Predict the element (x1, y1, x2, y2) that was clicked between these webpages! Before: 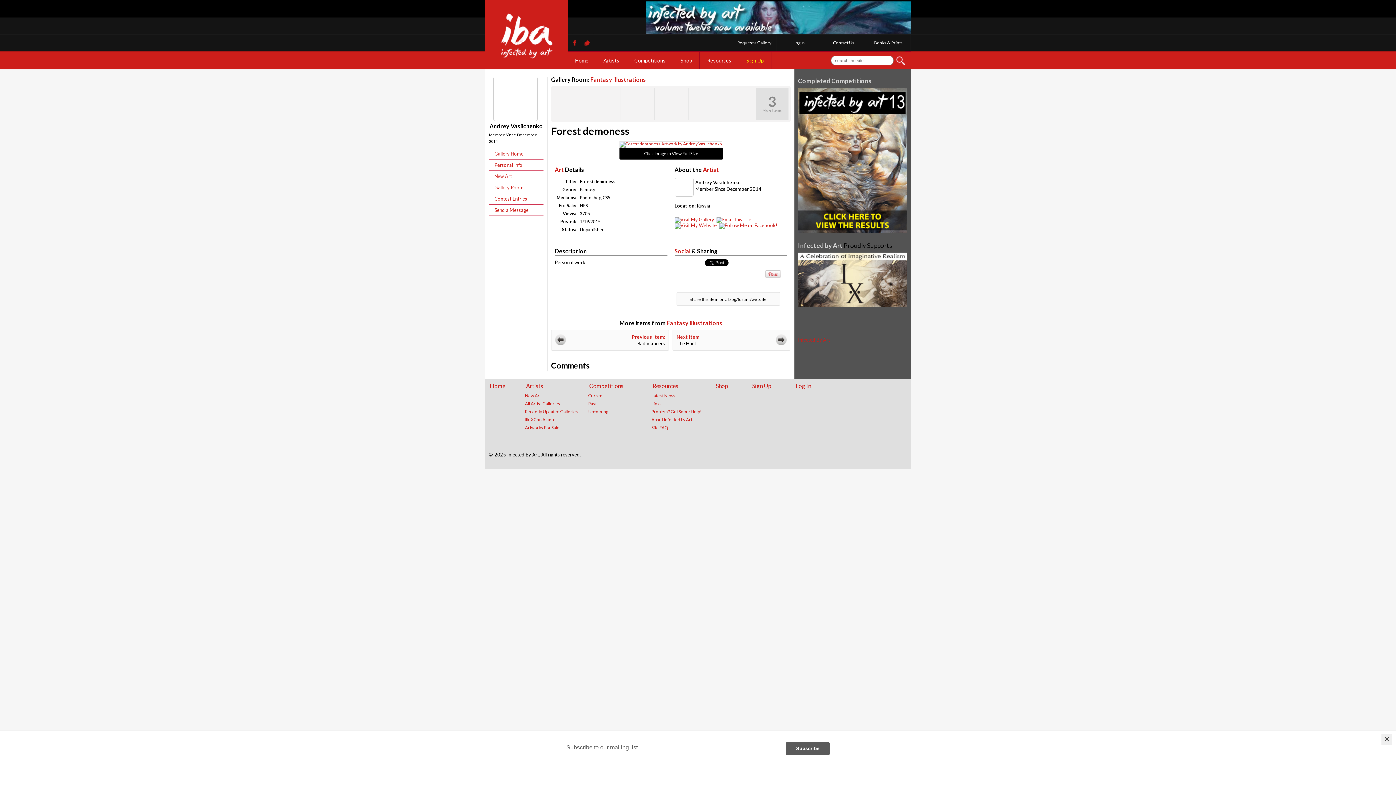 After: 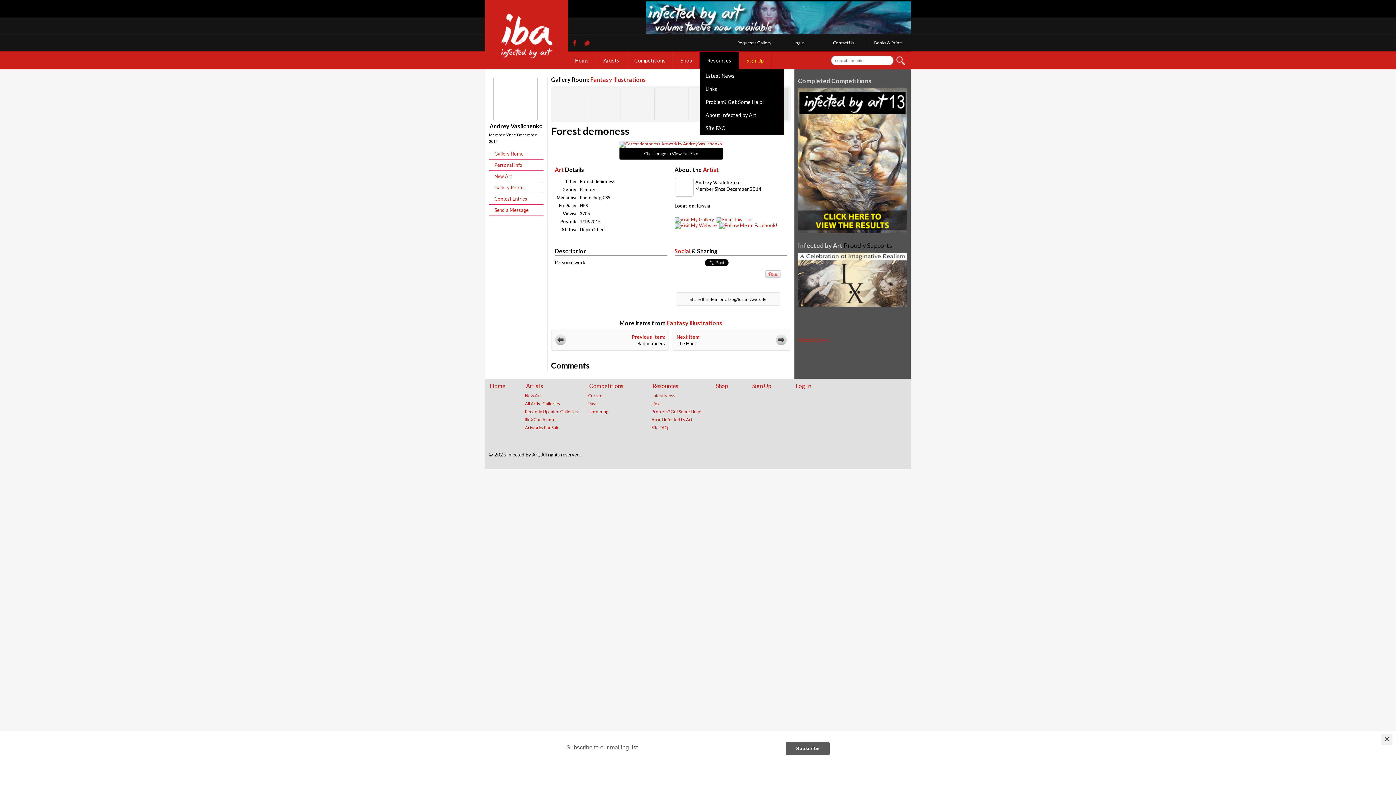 Action: label: Resources bbox: (700, 51, 739, 69)